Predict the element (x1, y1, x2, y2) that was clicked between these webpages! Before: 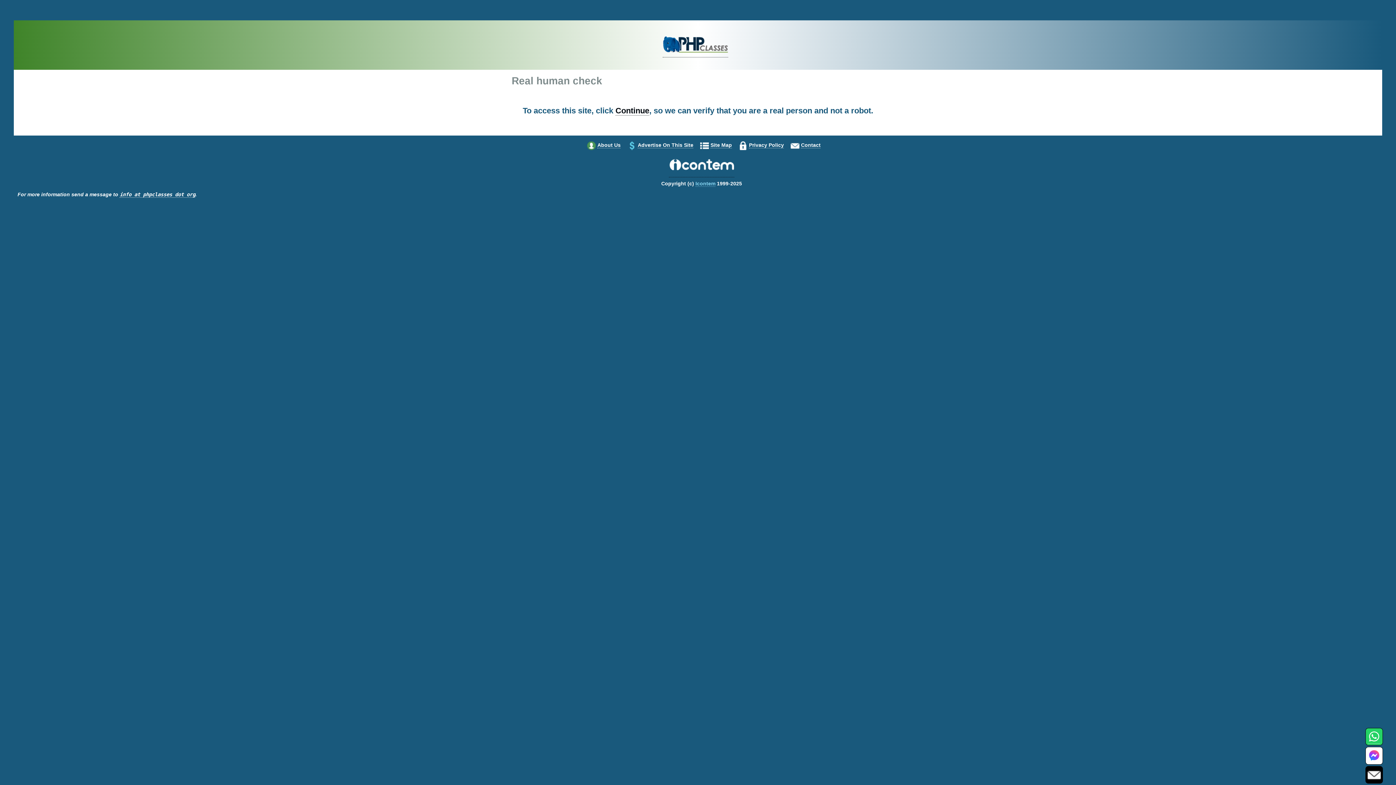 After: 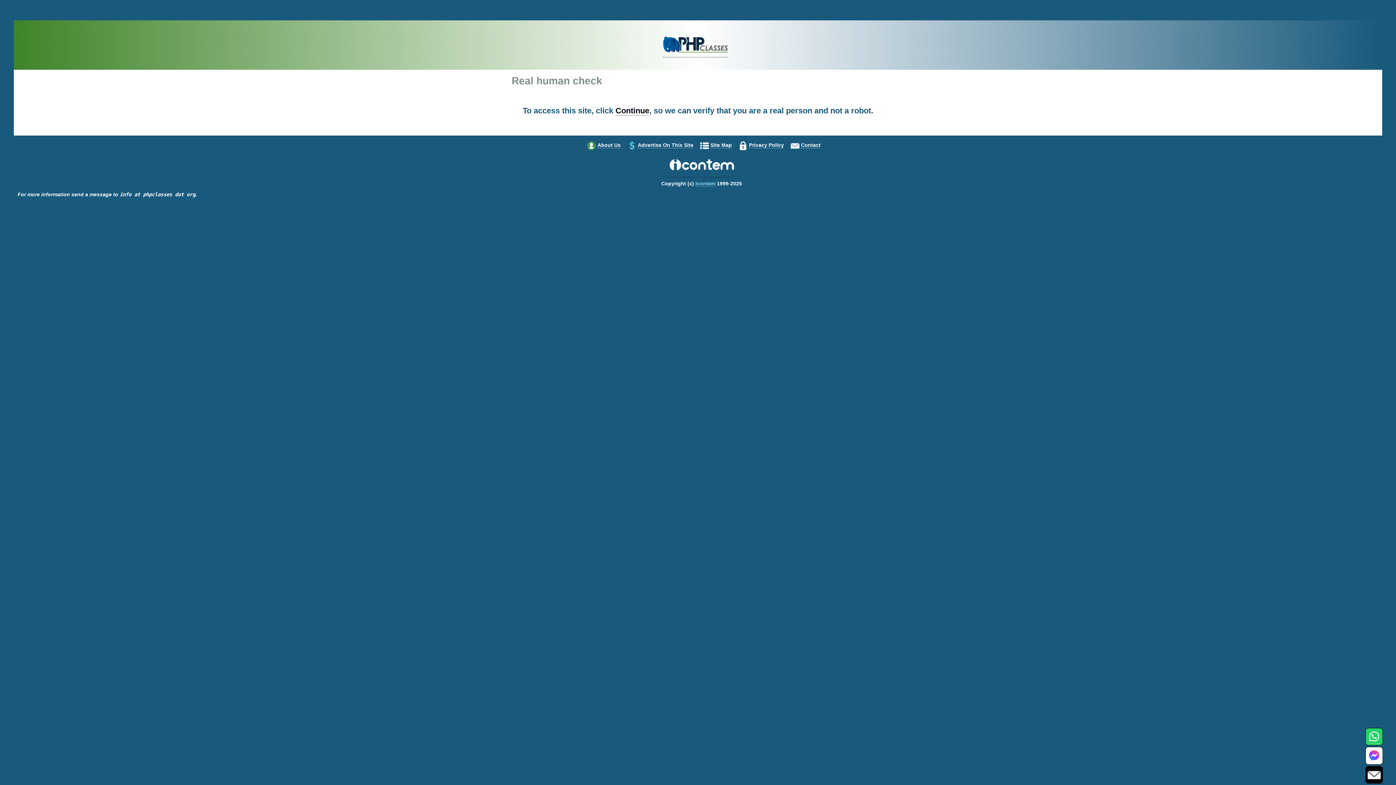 Action: bbox: (119, 191, 195, 197) label: info at phpclasses dot org